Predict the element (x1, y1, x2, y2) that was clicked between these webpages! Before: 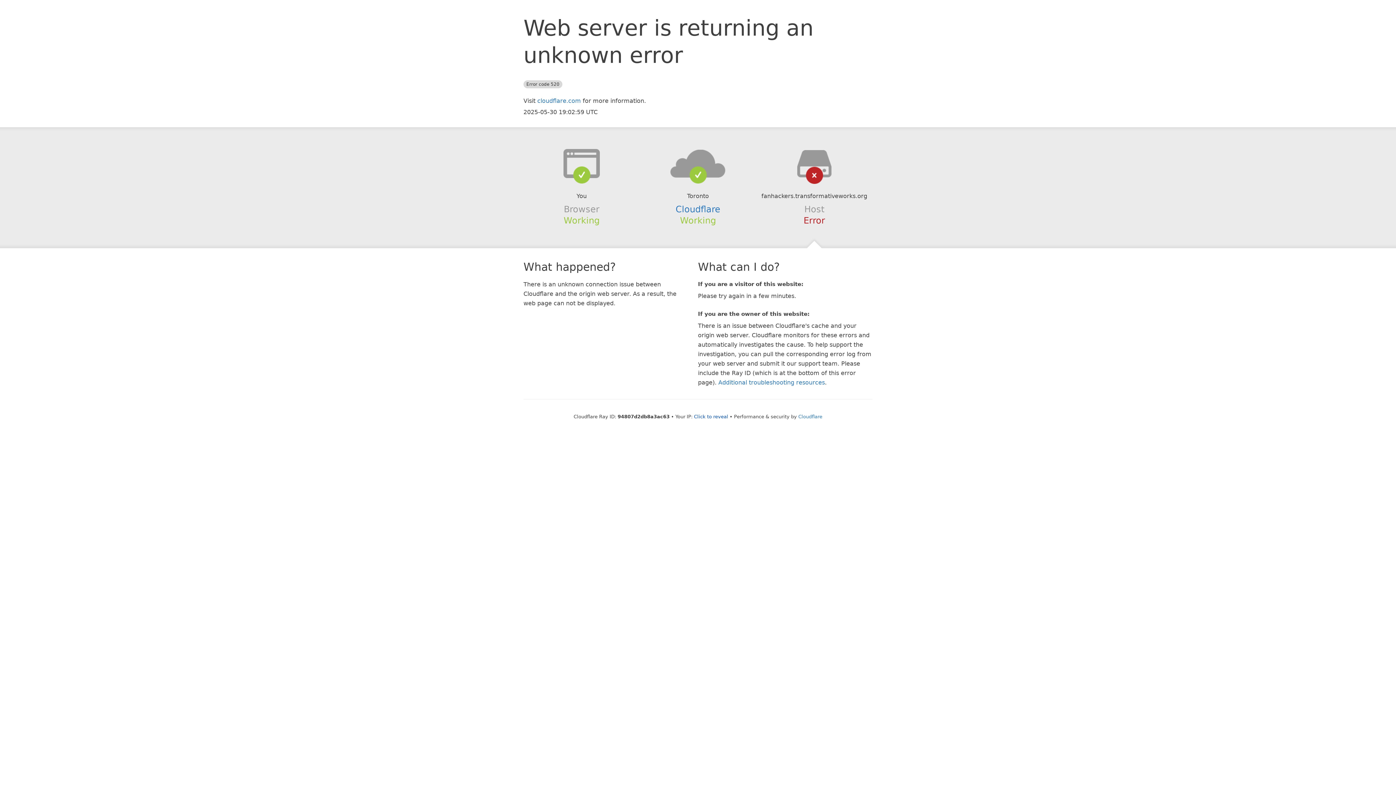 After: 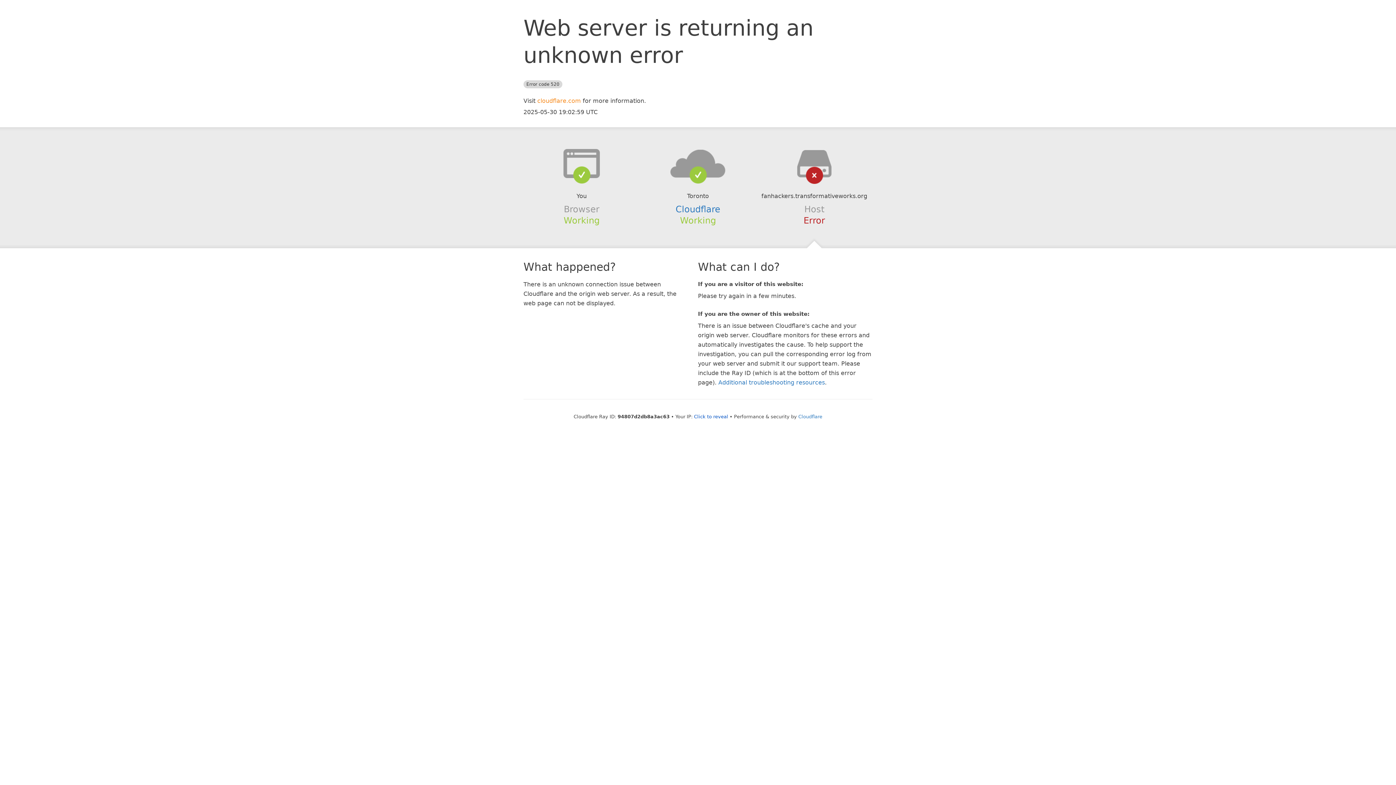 Action: label: cloudflare.com bbox: (537, 97, 581, 104)